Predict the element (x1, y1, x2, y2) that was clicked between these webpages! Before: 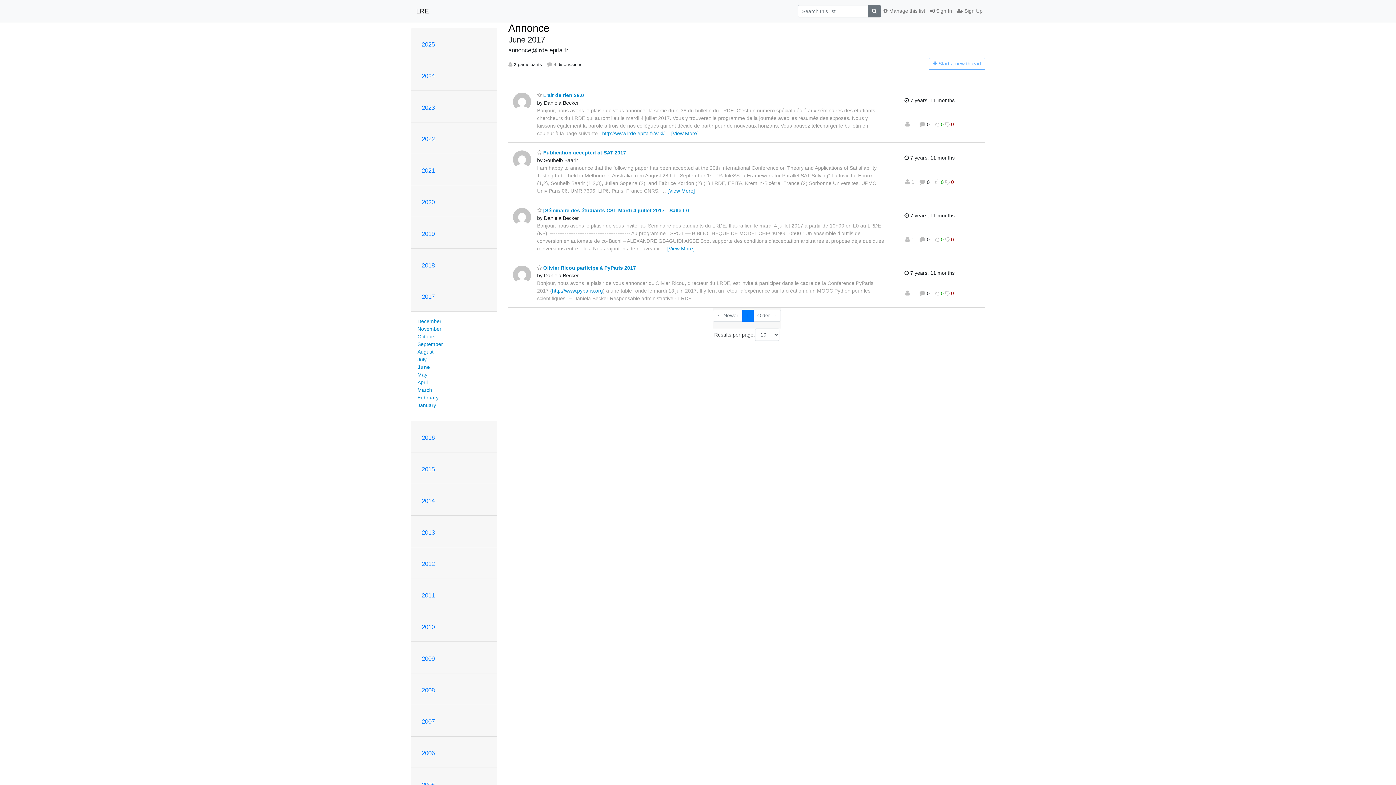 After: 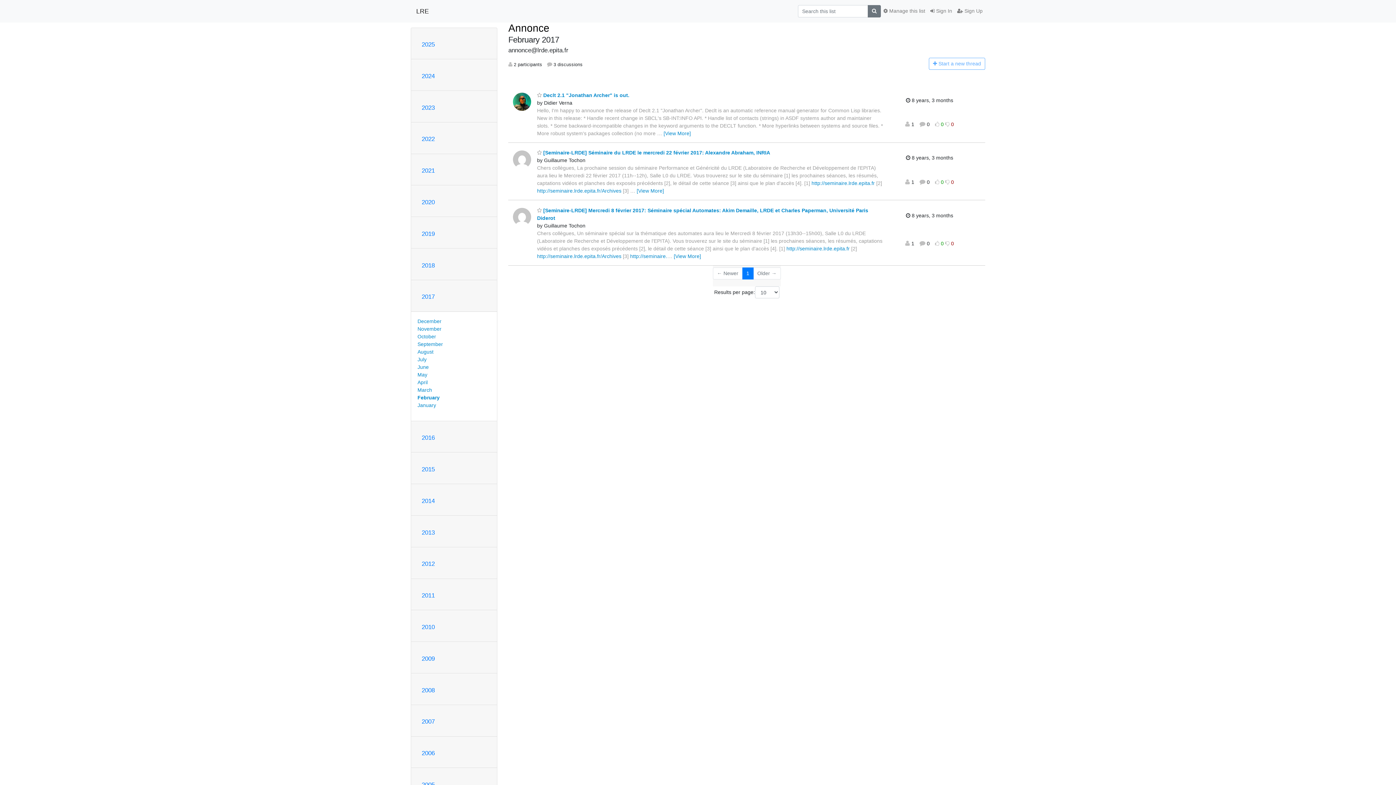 Action: bbox: (417, 394, 438, 400) label: February